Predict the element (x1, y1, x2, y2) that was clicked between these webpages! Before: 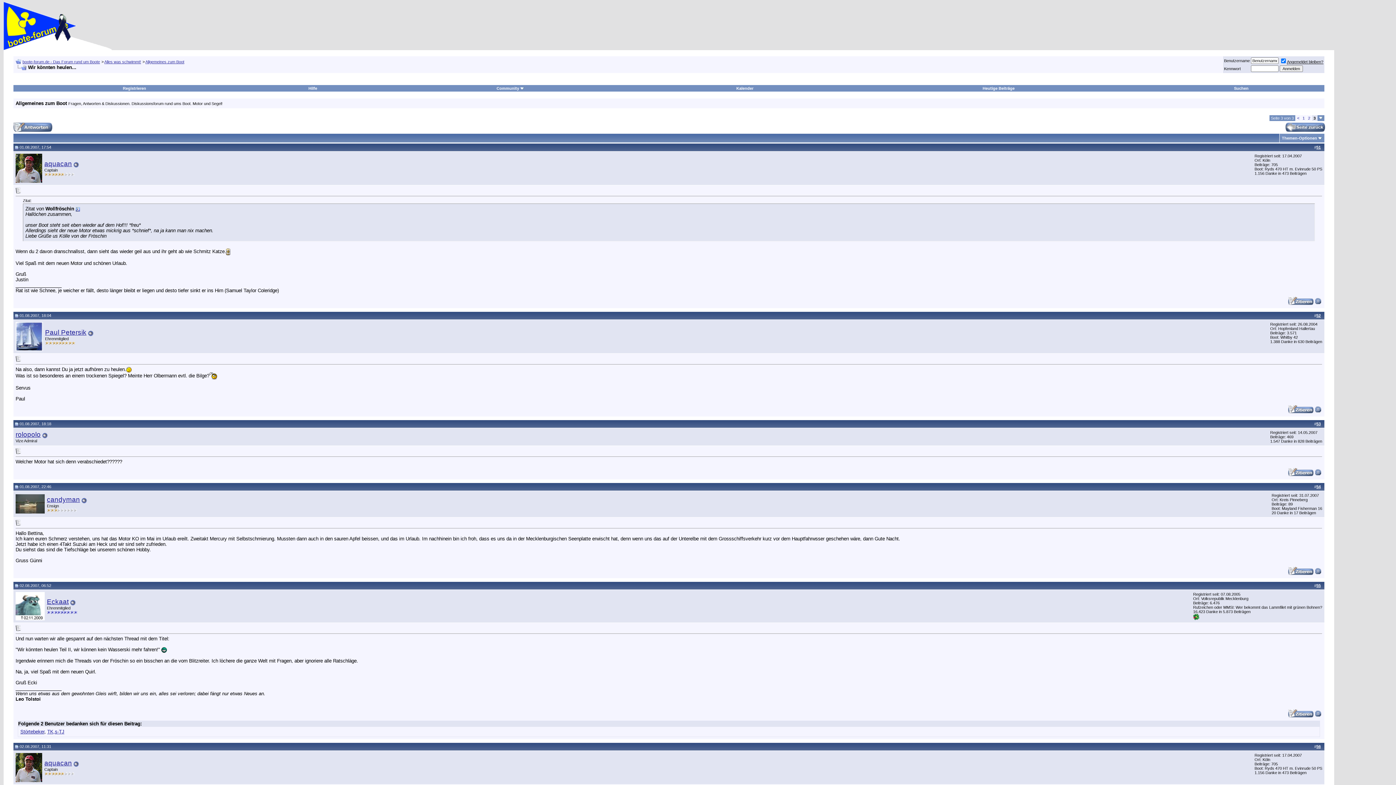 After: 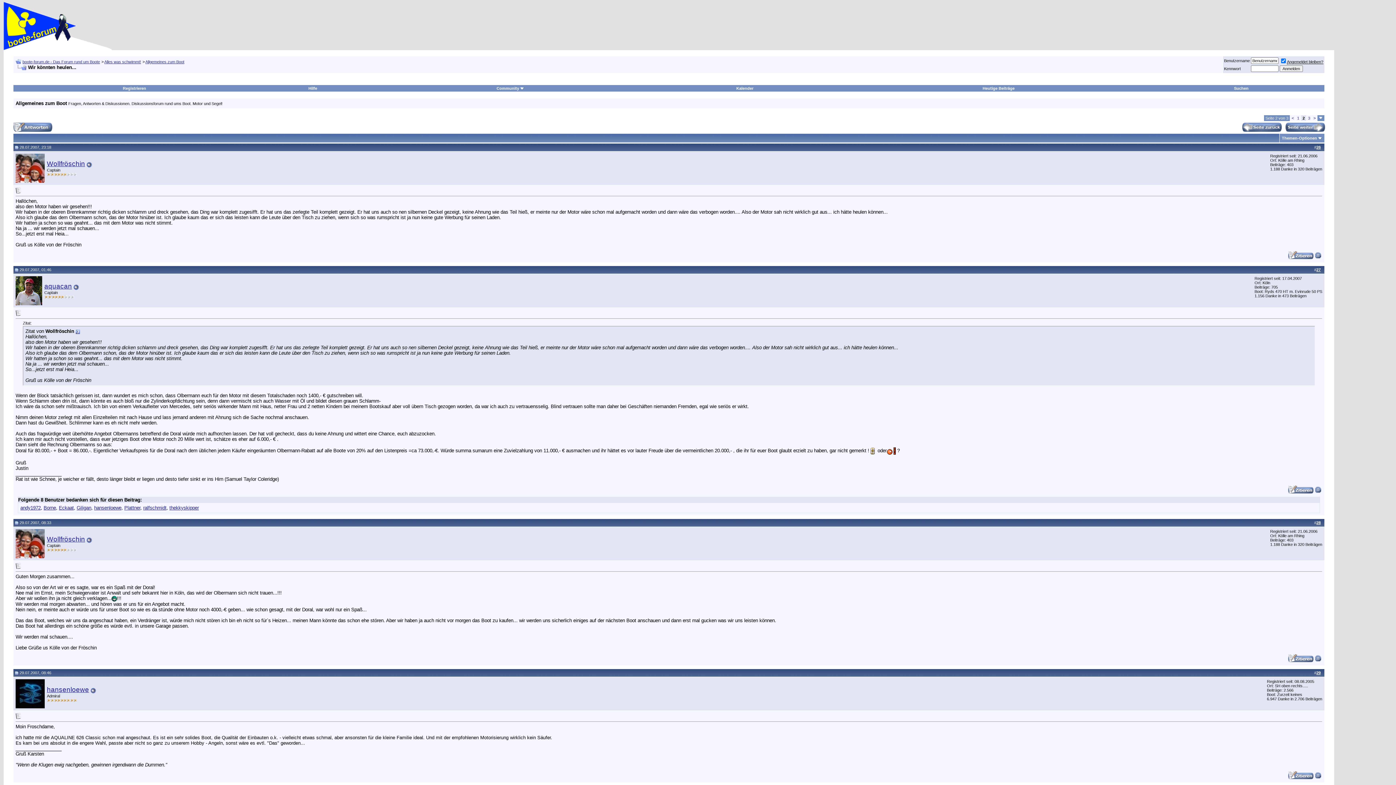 Action: bbox: (1285, 127, 1325, 133)